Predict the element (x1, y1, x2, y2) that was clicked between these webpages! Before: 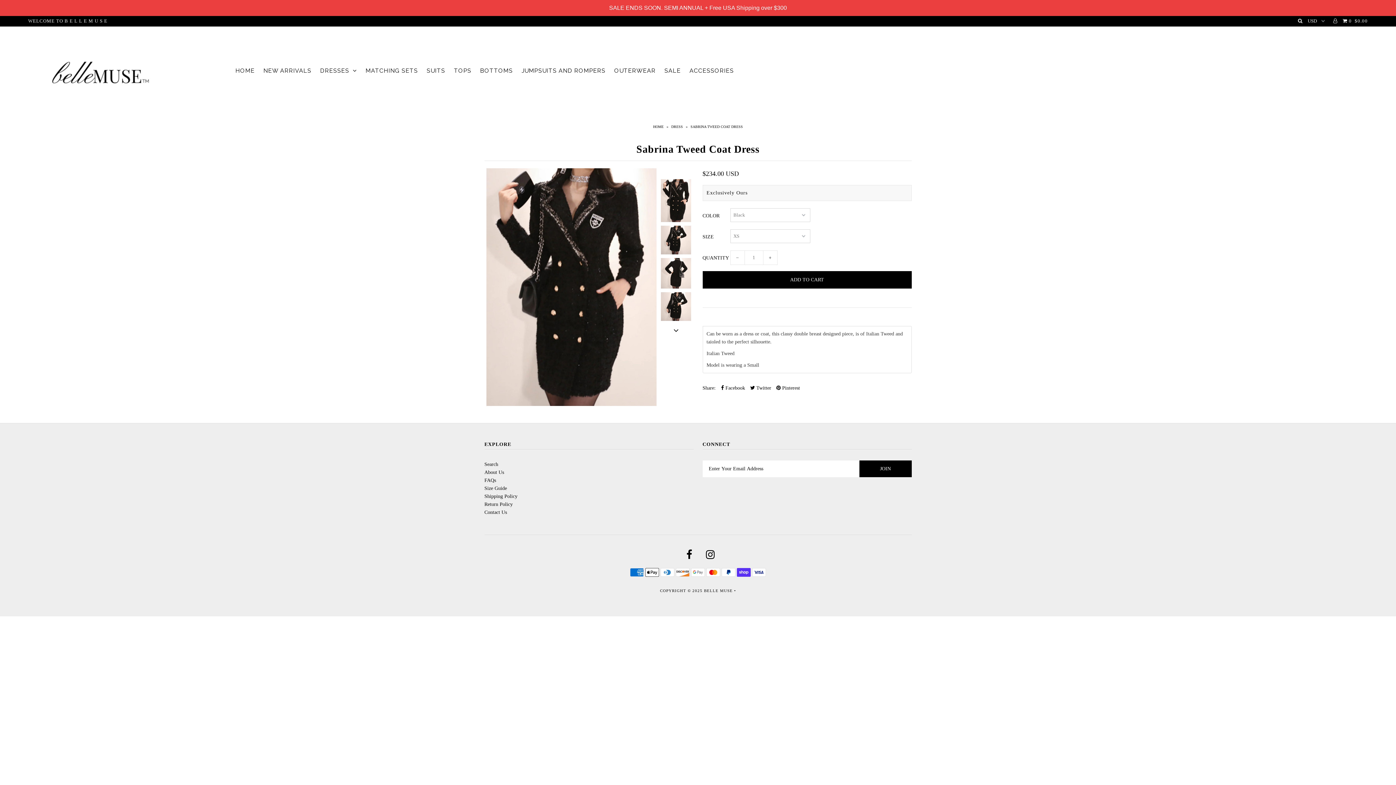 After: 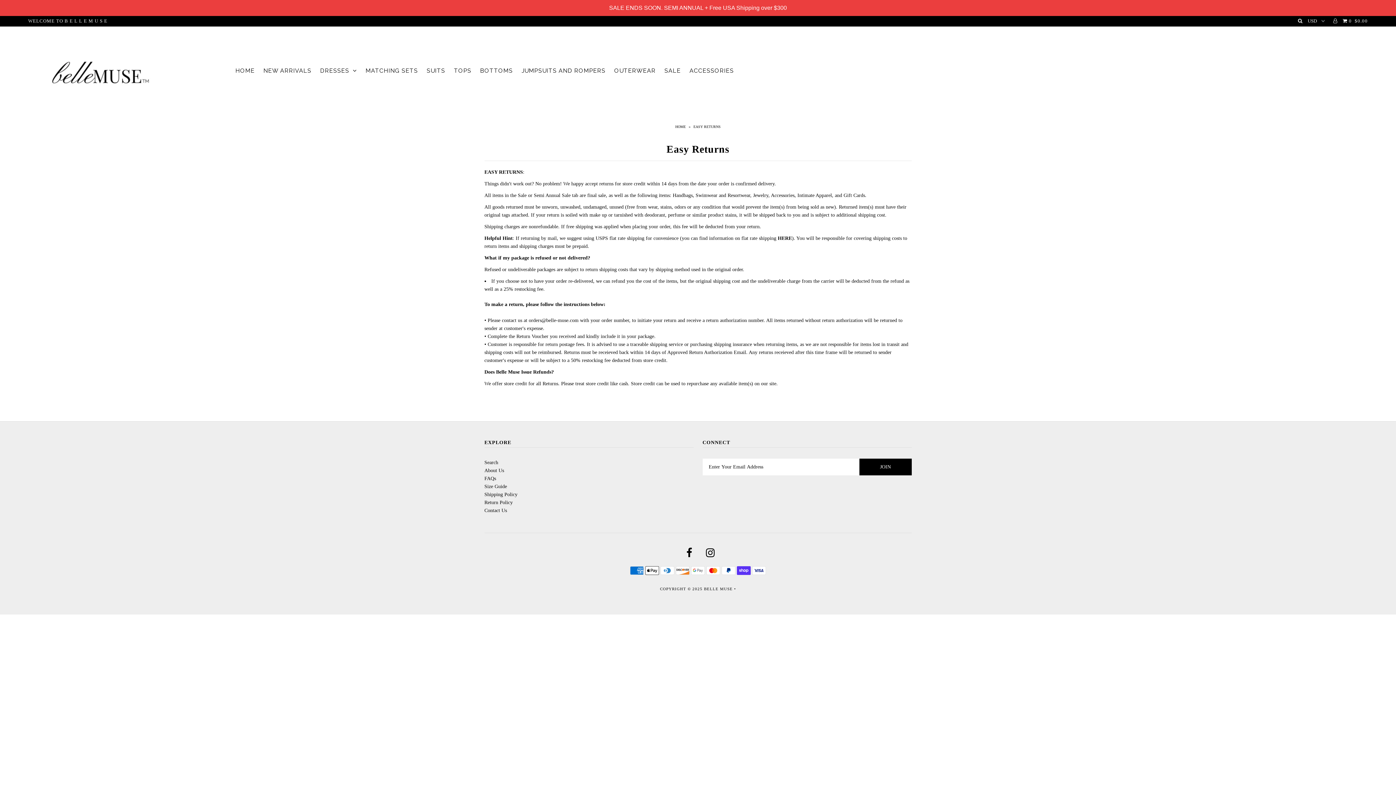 Action: label: Return Policy bbox: (484, 501, 512, 507)